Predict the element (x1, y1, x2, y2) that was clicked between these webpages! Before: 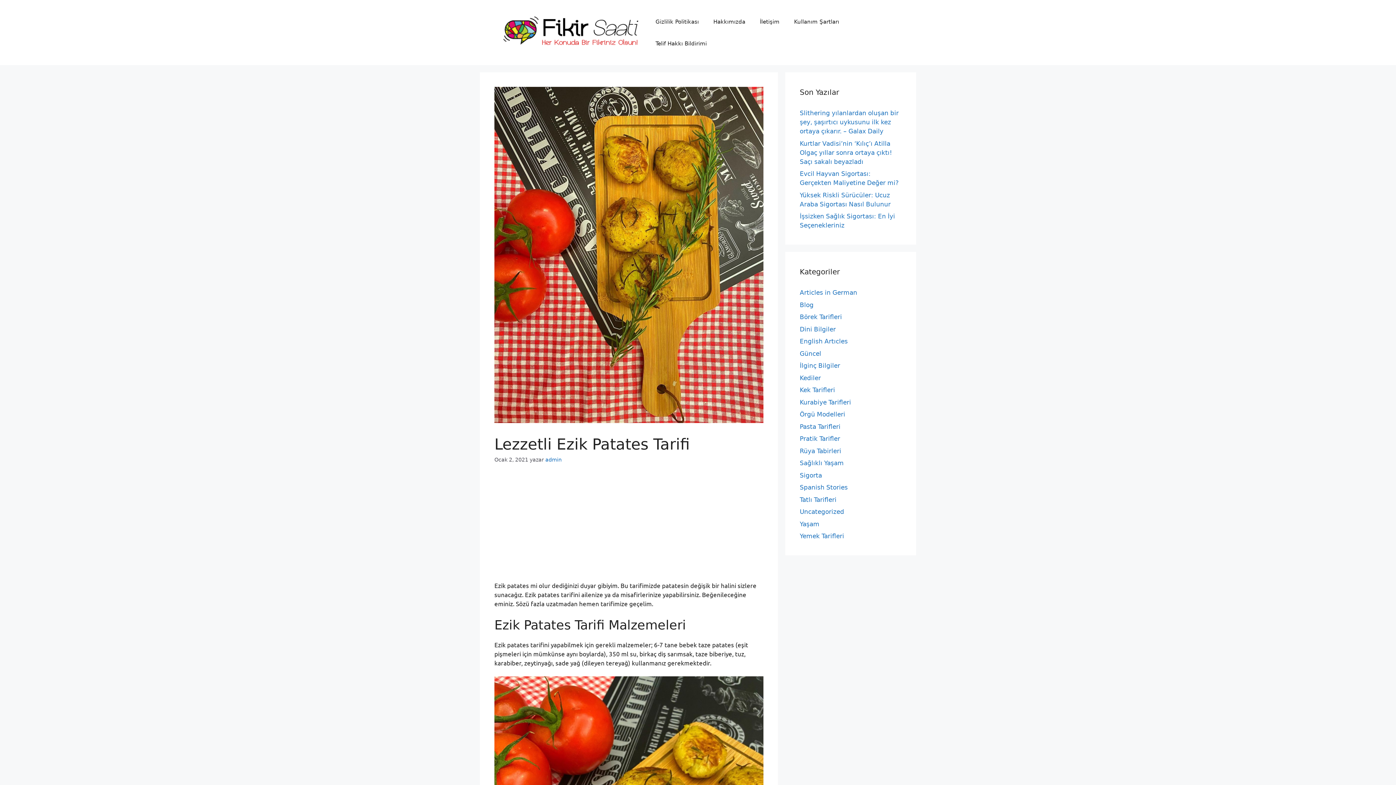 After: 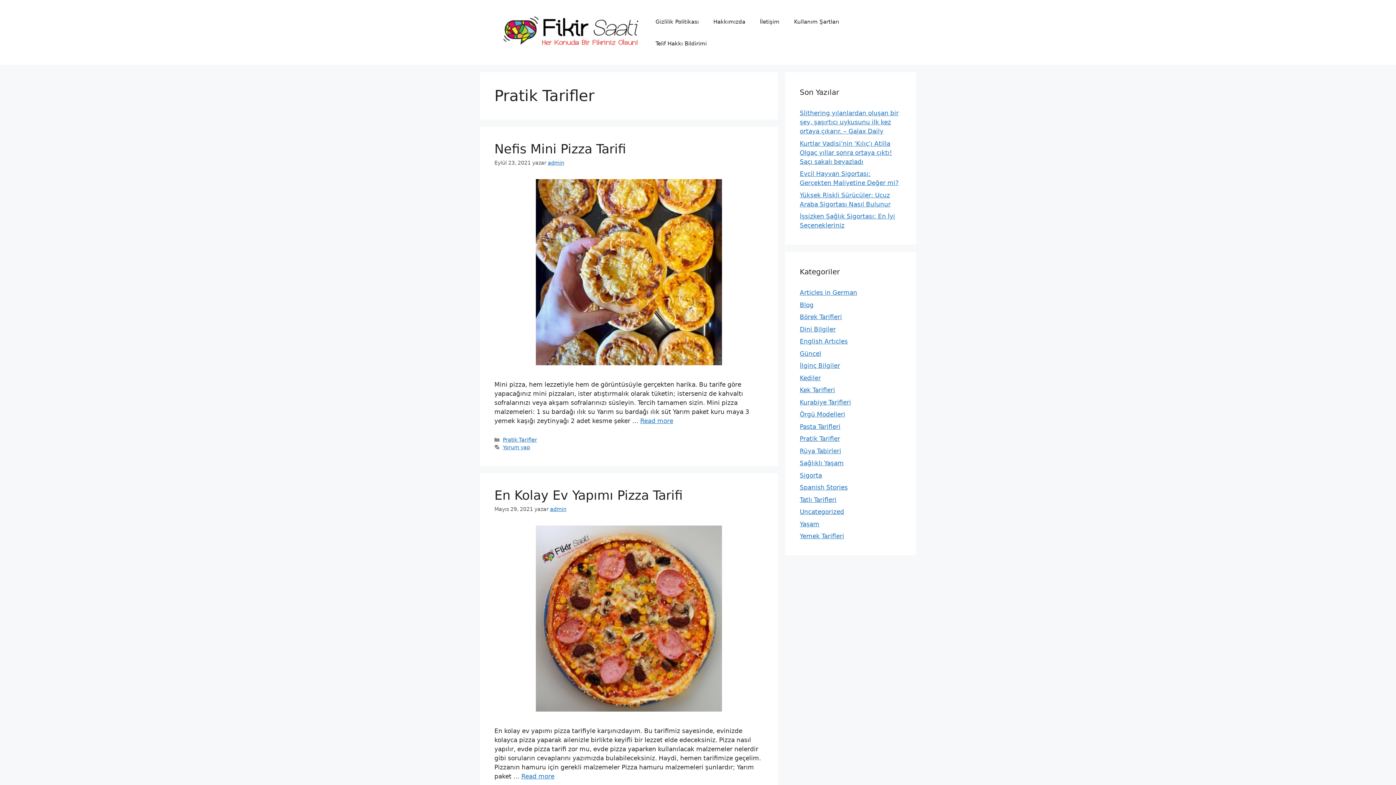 Action: label: Pratik Tarifler bbox: (800, 435, 840, 442)